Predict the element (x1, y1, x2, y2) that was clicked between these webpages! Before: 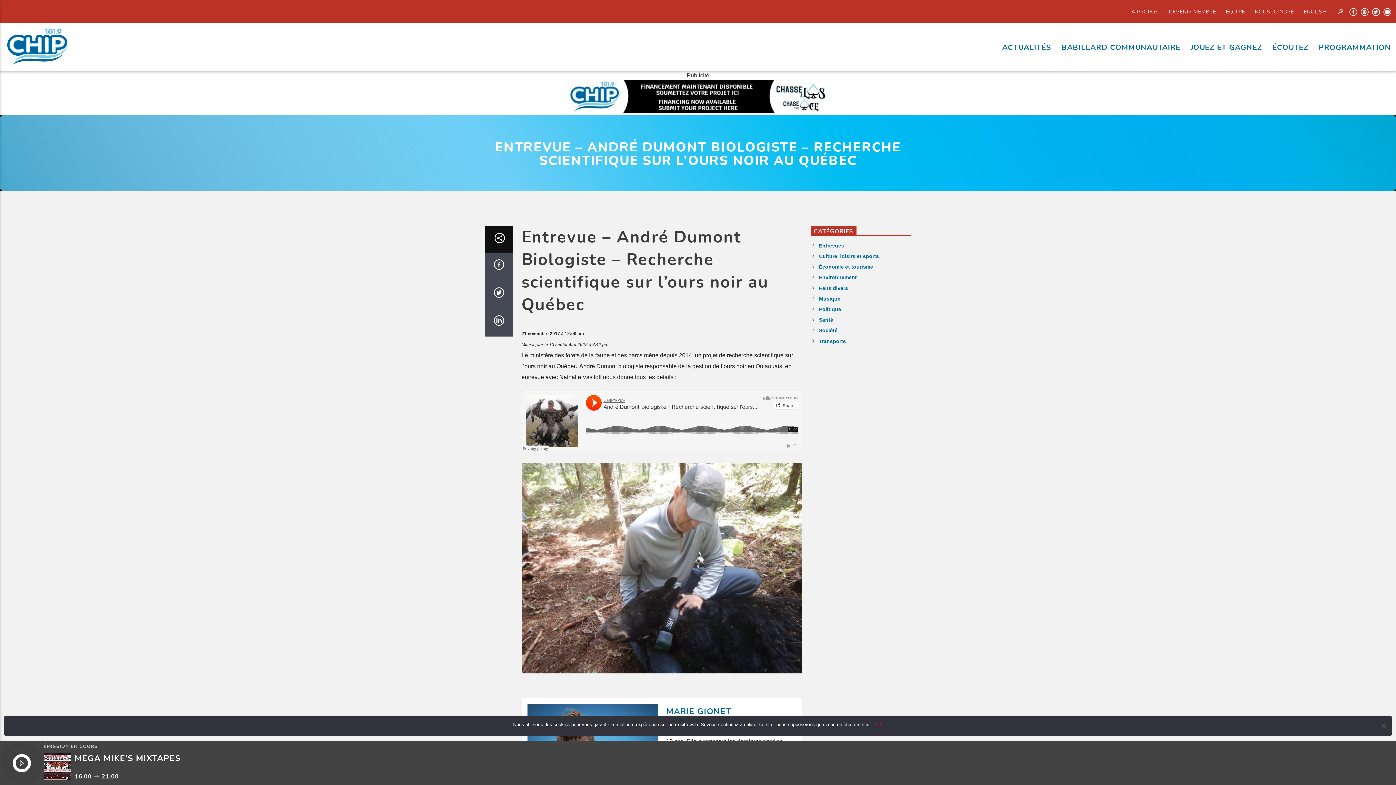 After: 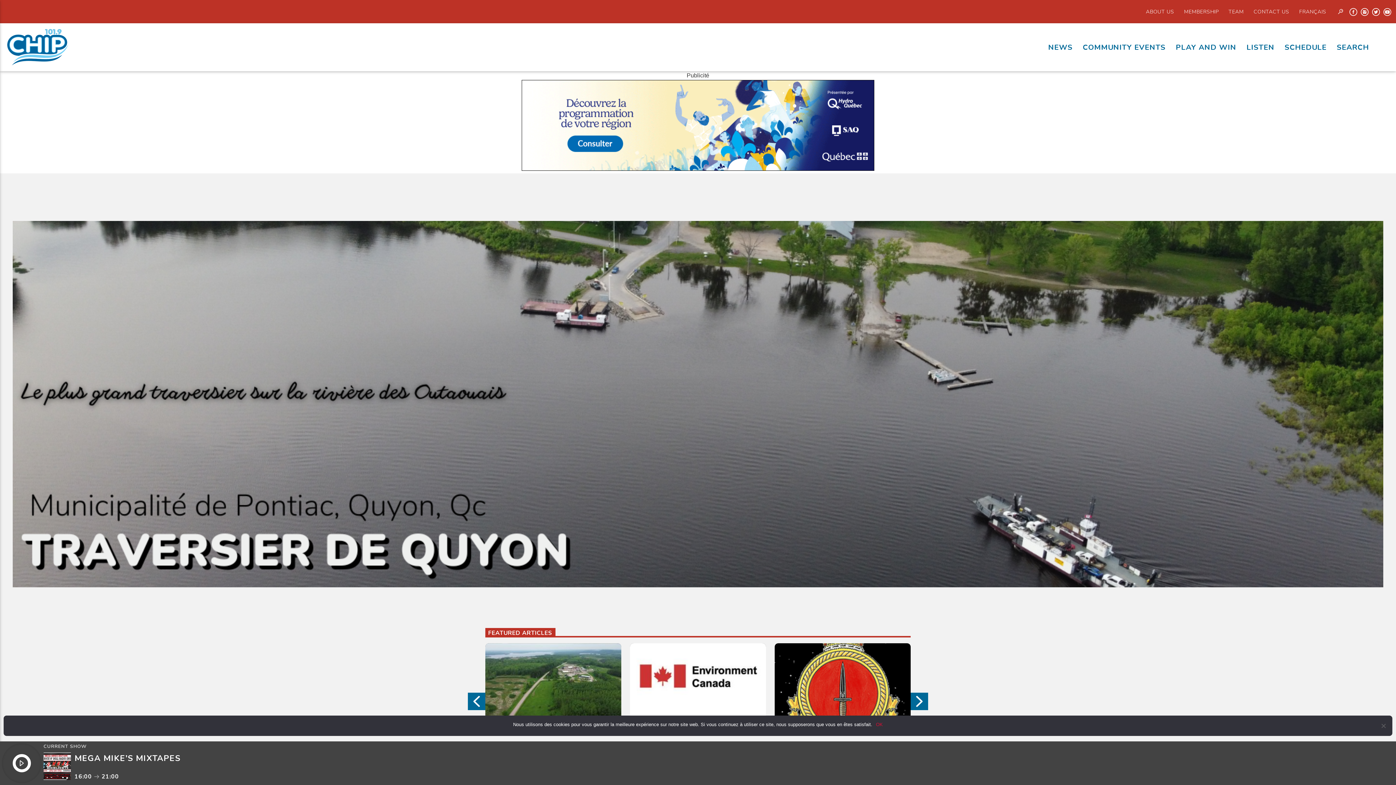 Action: label: ENGLISH bbox: (1301, 8, 1329, 15)